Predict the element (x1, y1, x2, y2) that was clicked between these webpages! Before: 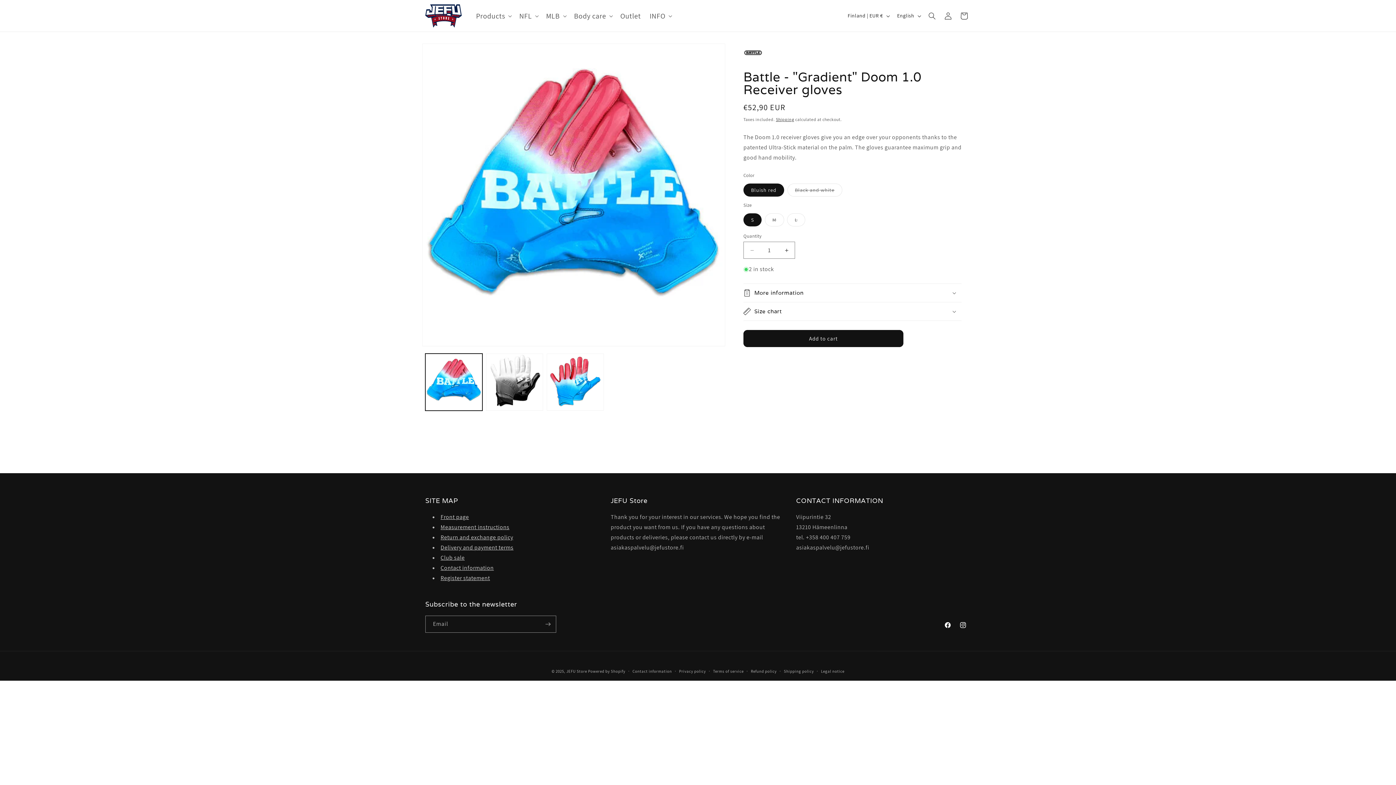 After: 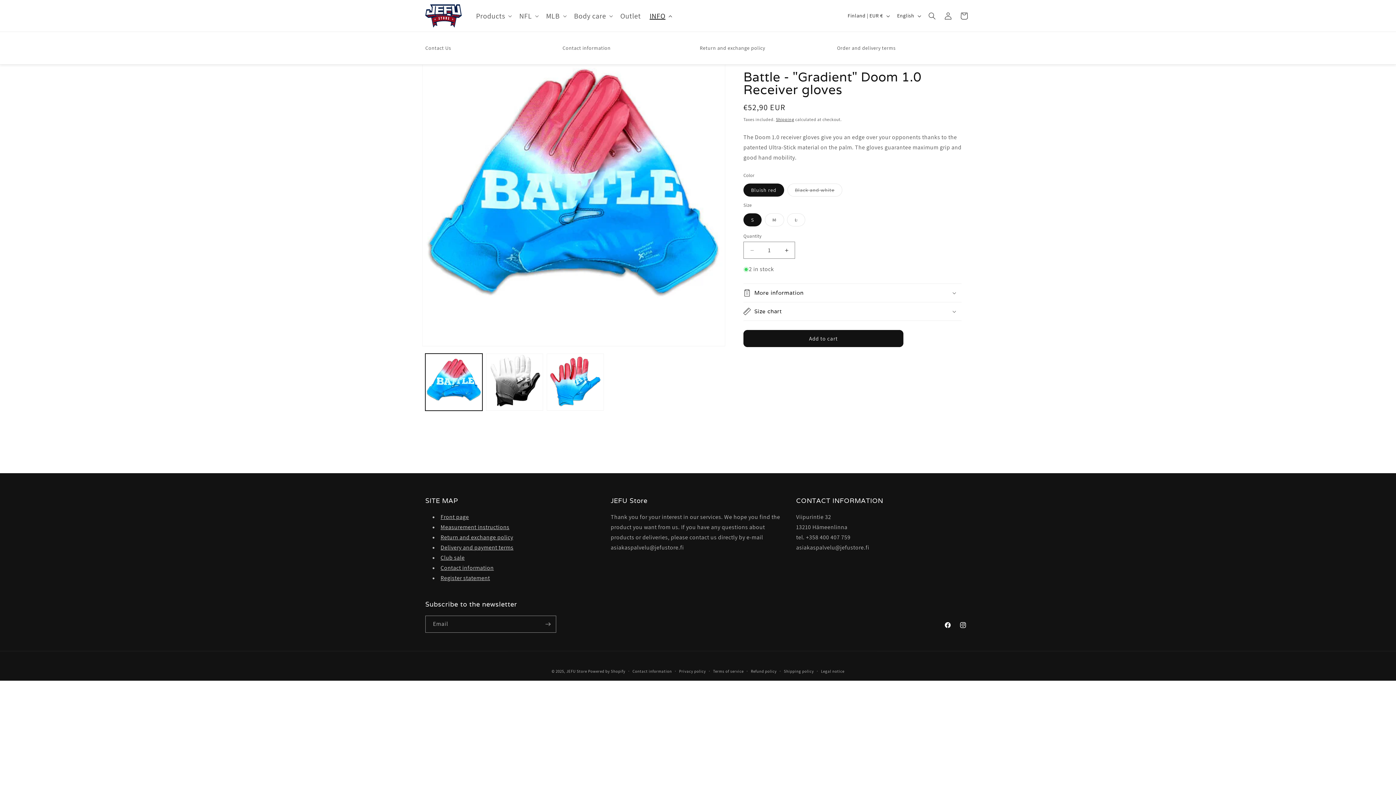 Action: label: INFO bbox: (645, 6, 675, 24)